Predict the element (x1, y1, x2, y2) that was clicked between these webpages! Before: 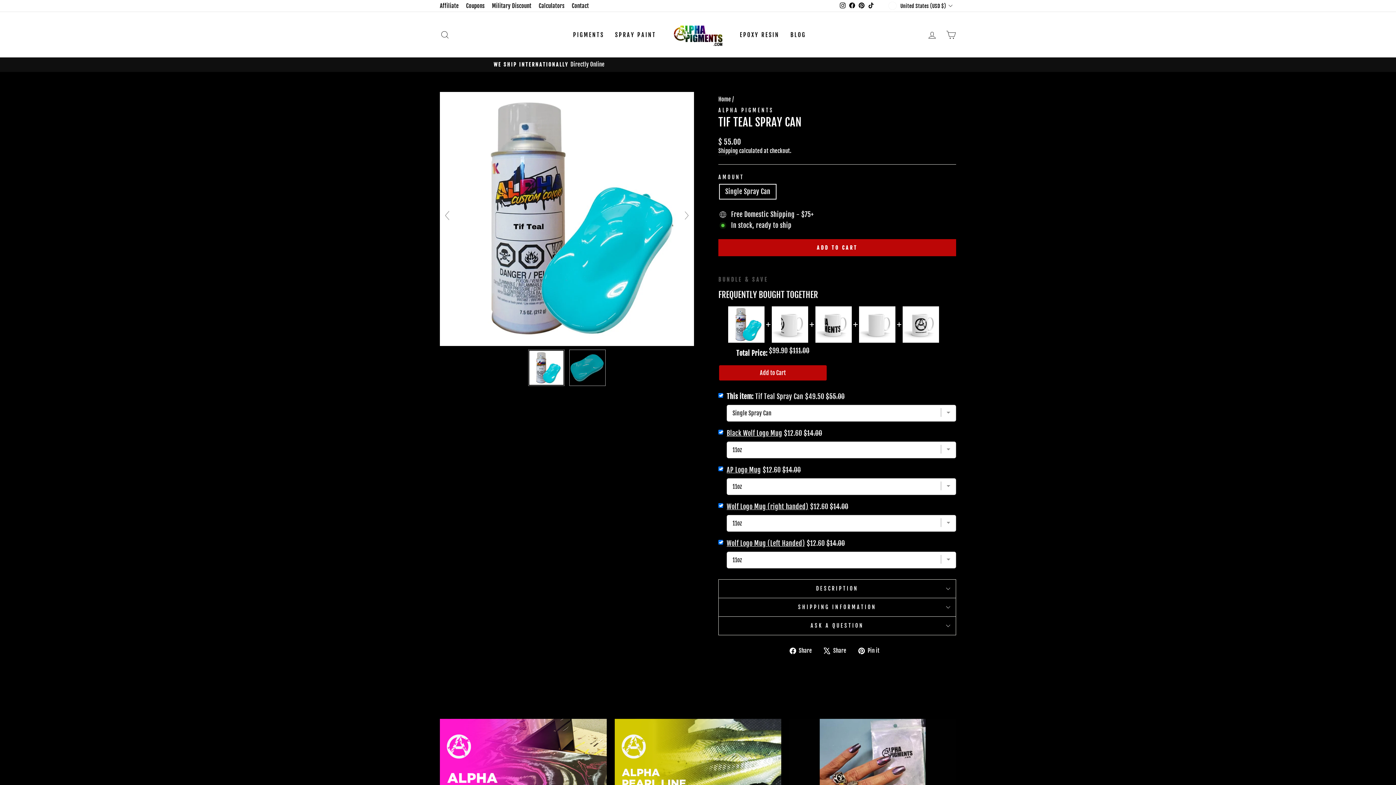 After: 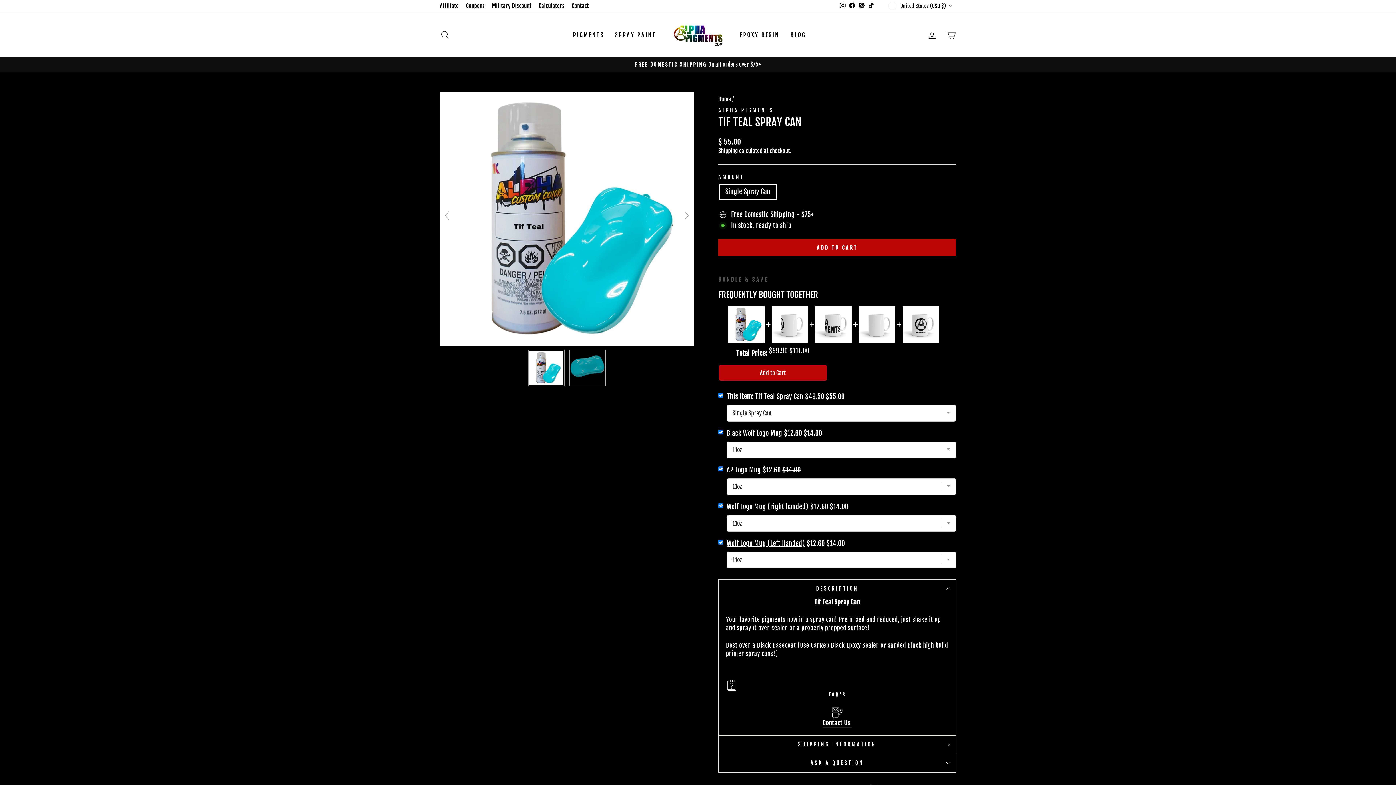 Action: label: DESCRIPTION bbox: (718, 265, 956, 283)